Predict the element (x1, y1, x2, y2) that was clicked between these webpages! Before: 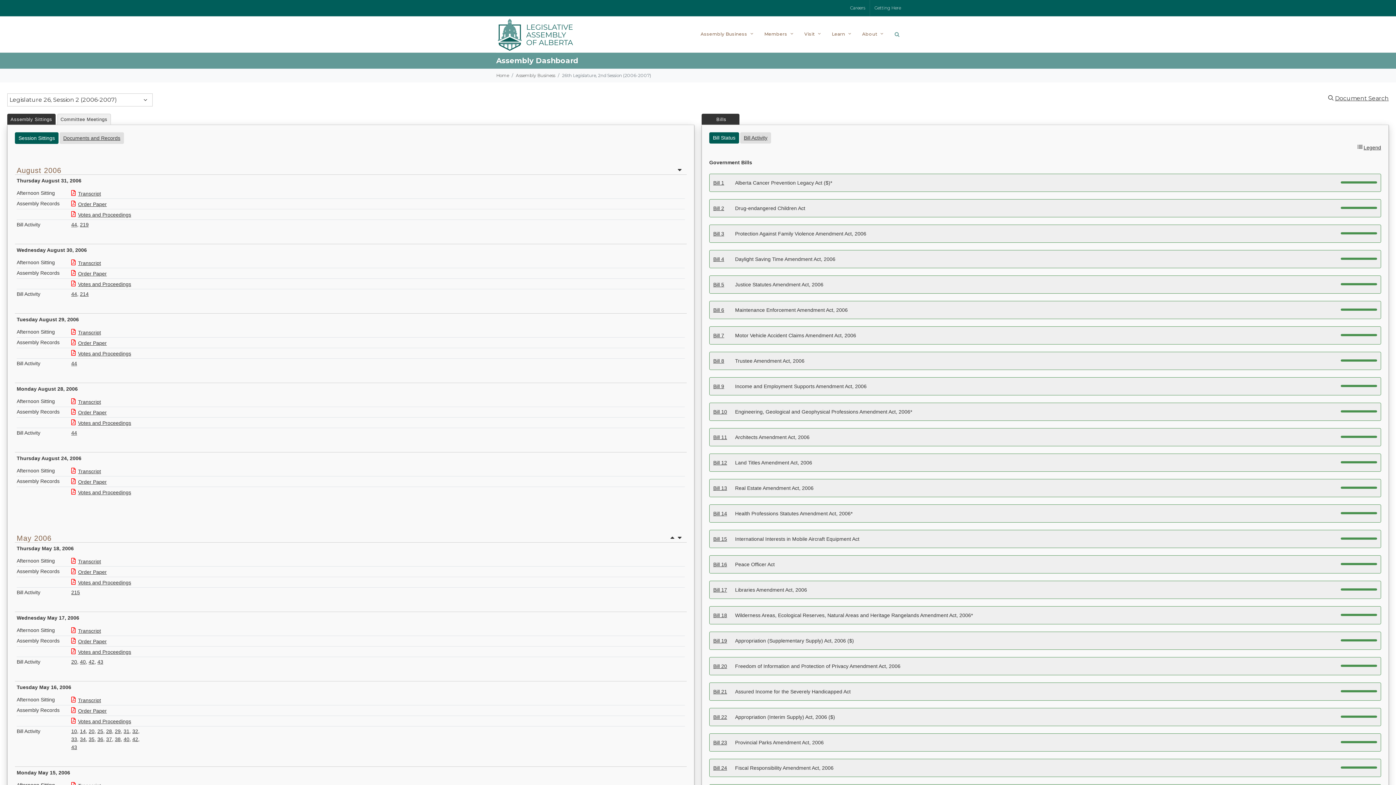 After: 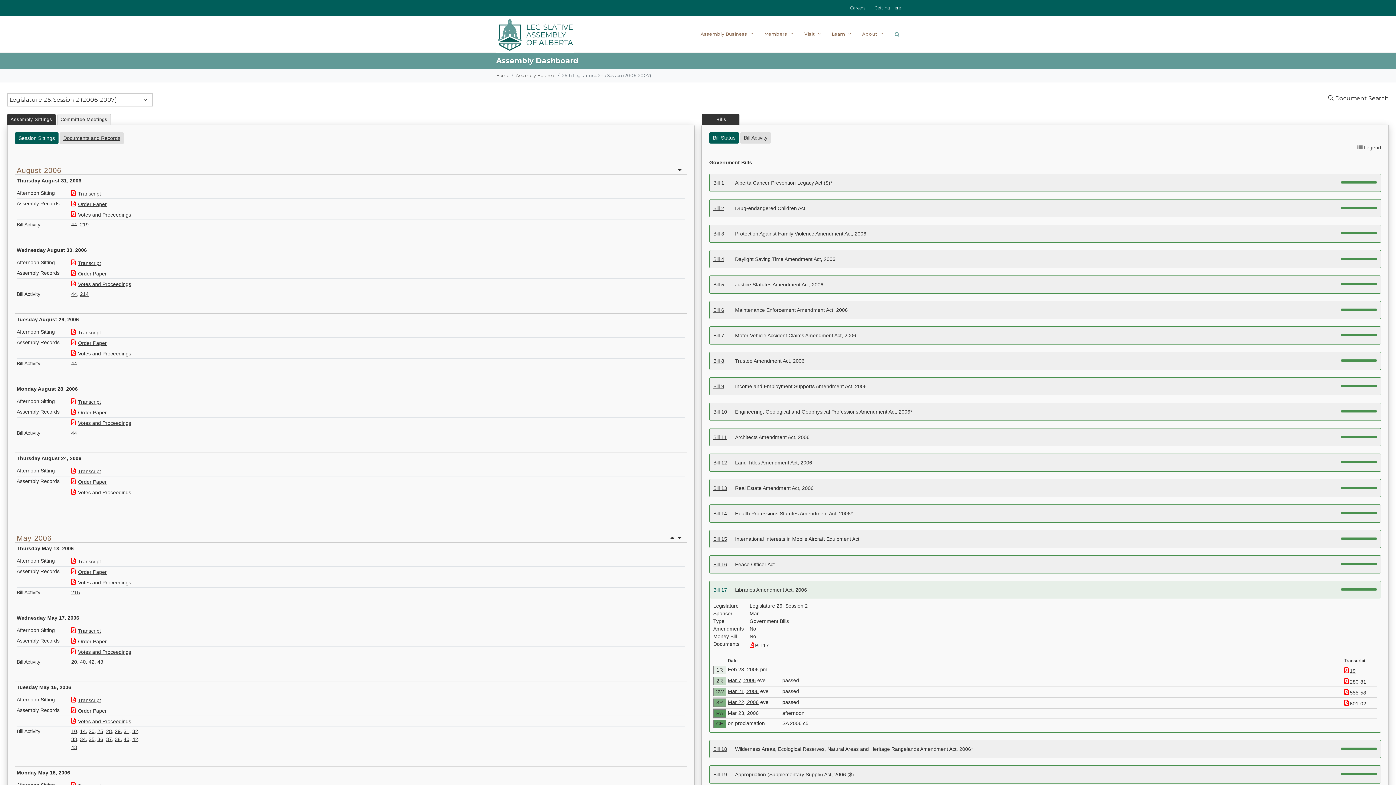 Action: bbox: (713, 587, 727, 593) label: Bill 17